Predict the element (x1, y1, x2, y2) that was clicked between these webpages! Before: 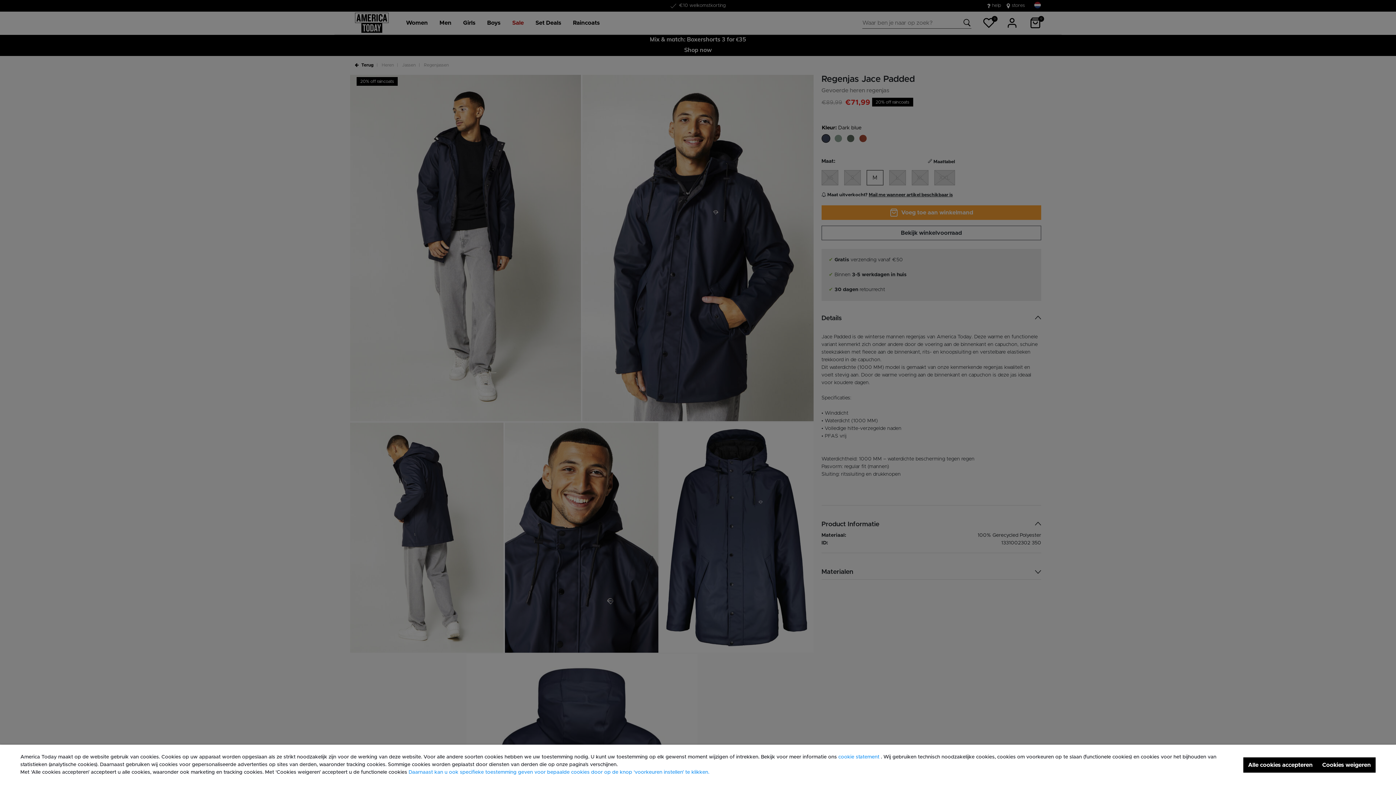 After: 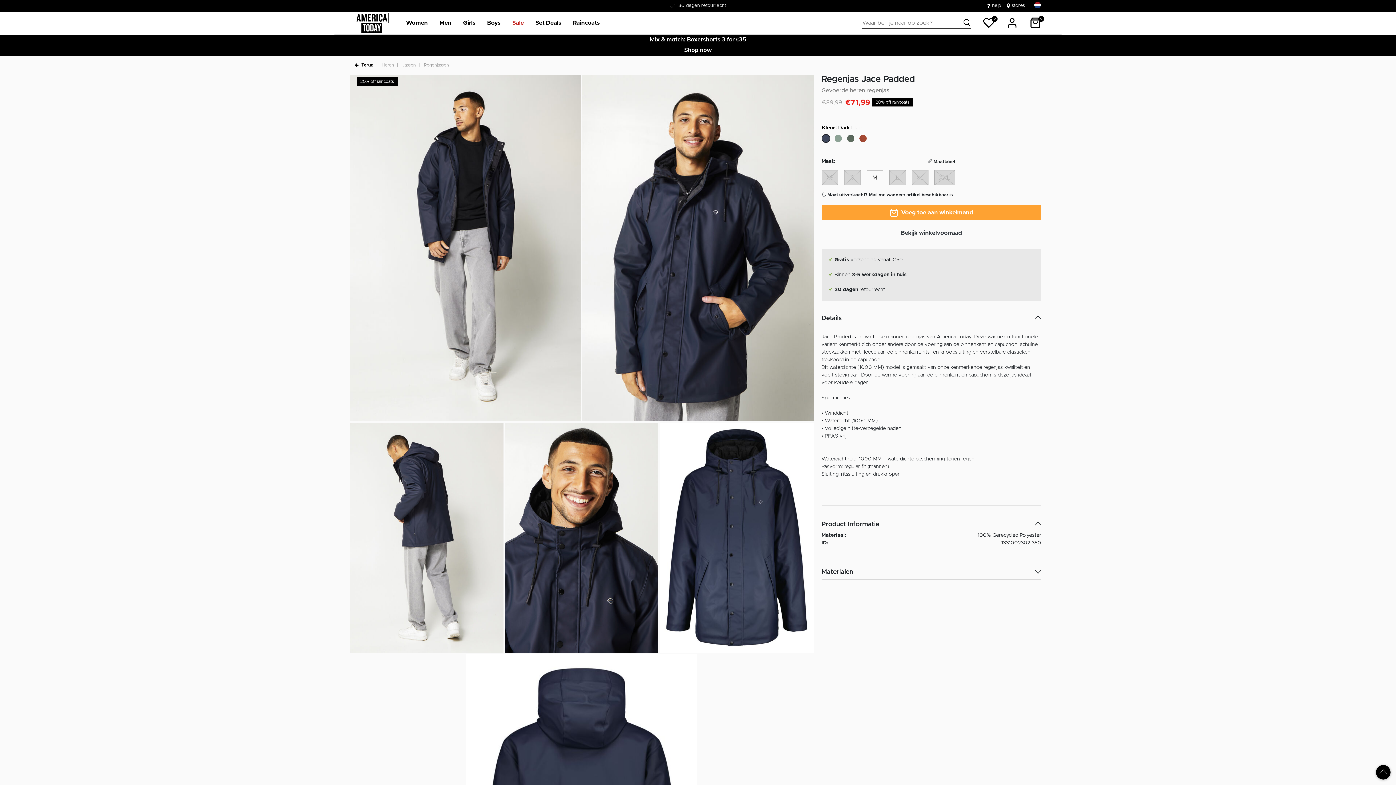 Action: bbox: (1243, 757, 1317, 772) label: Alle cookies accepteren